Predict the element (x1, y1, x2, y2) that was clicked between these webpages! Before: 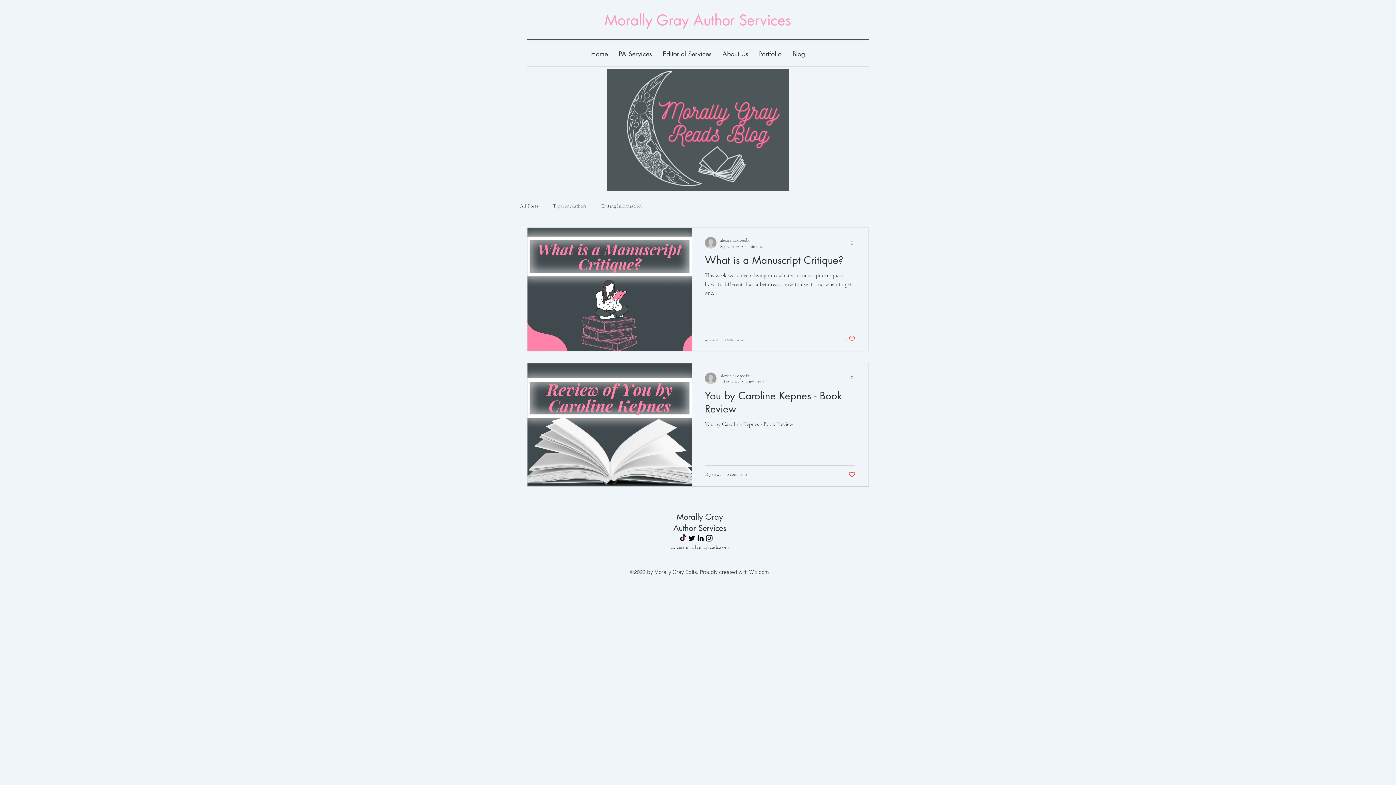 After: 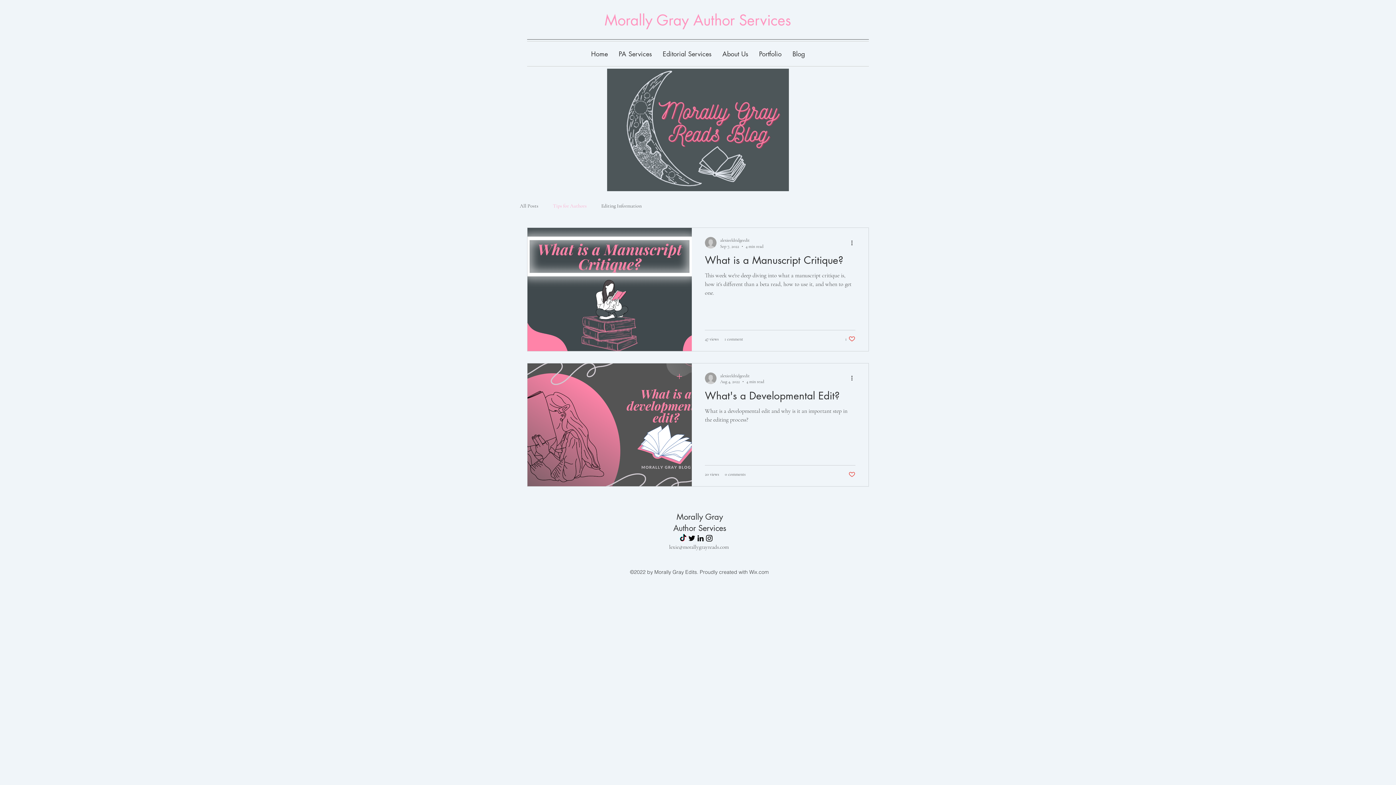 Action: label: Tips for Authors bbox: (553, 202, 586, 208)